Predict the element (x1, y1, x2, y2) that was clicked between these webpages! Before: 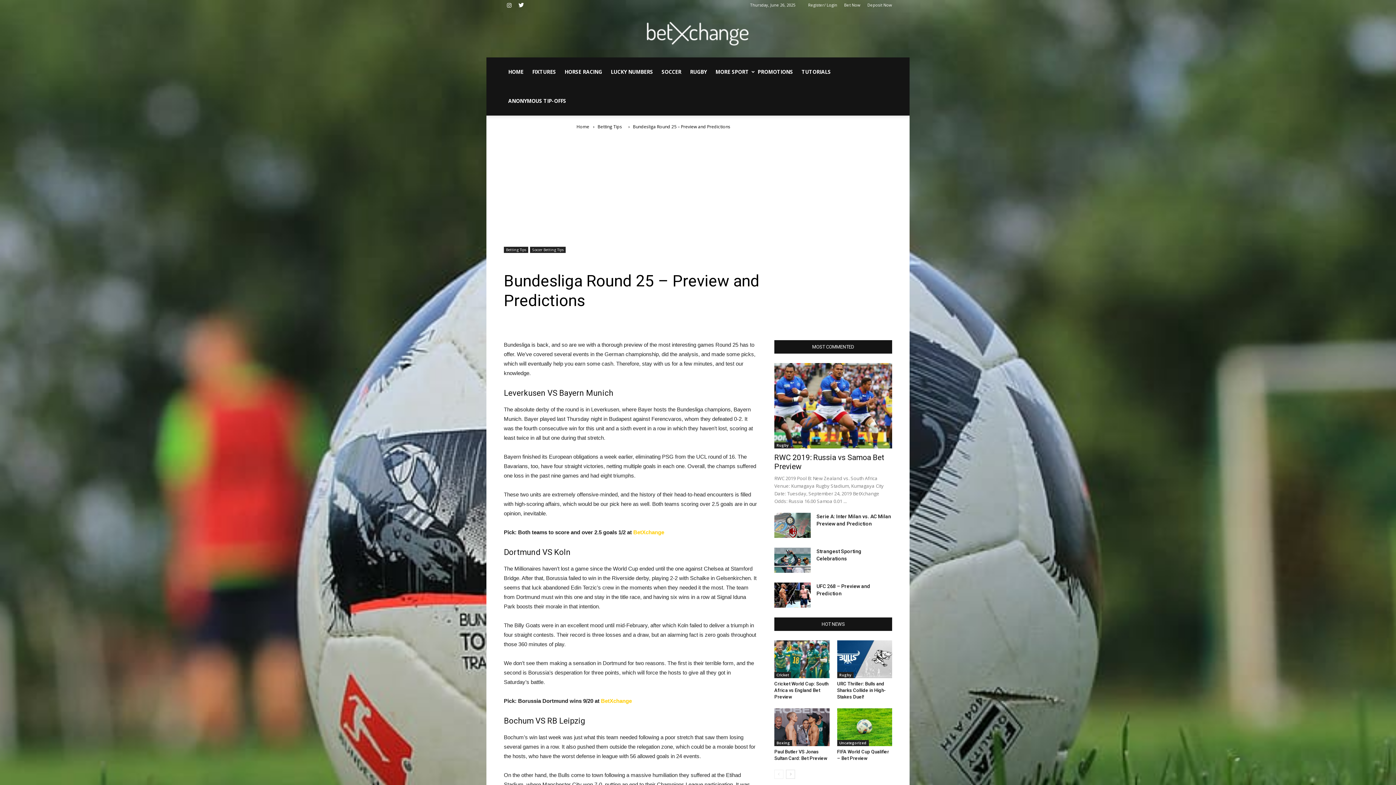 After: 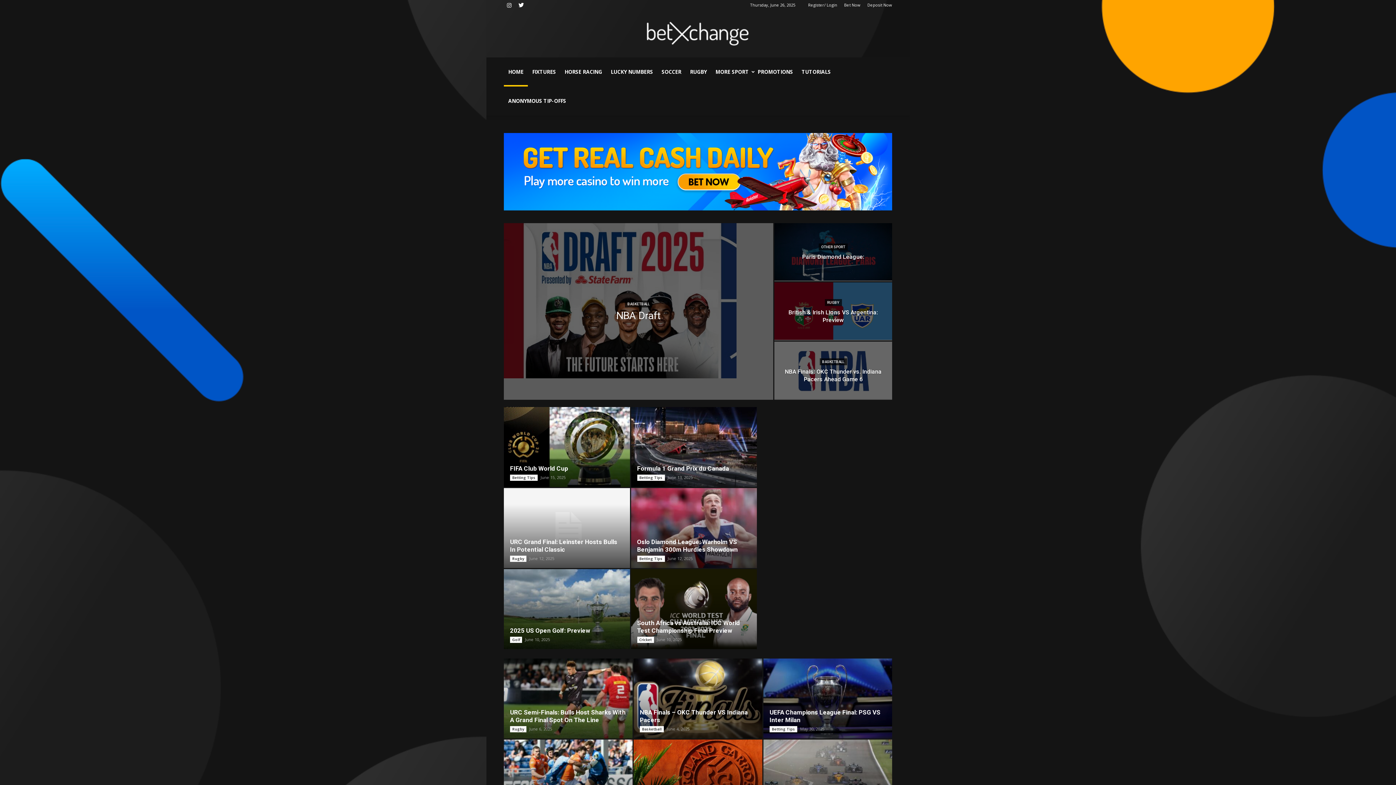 Action: bbox: (486, 16, 909, 51) label: Sports Betting South Africa